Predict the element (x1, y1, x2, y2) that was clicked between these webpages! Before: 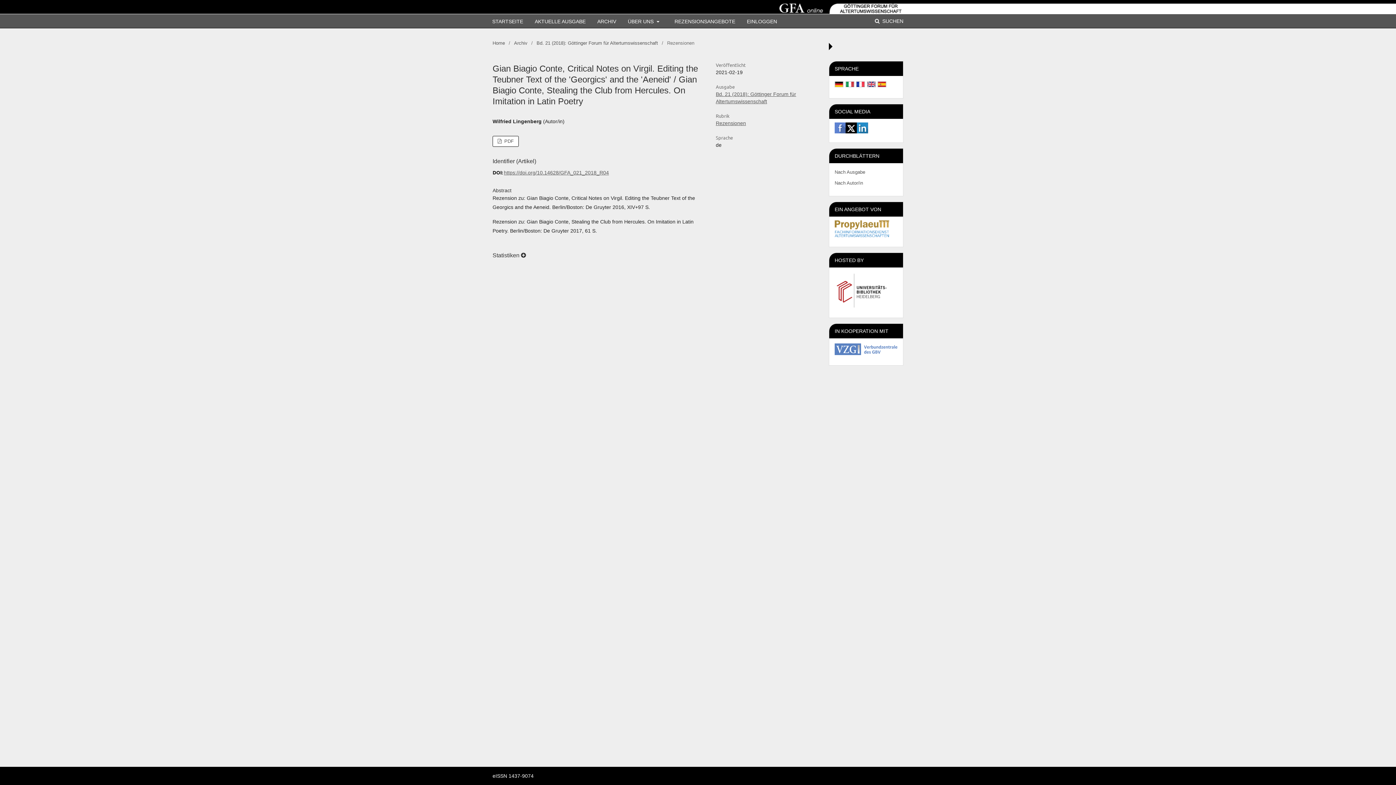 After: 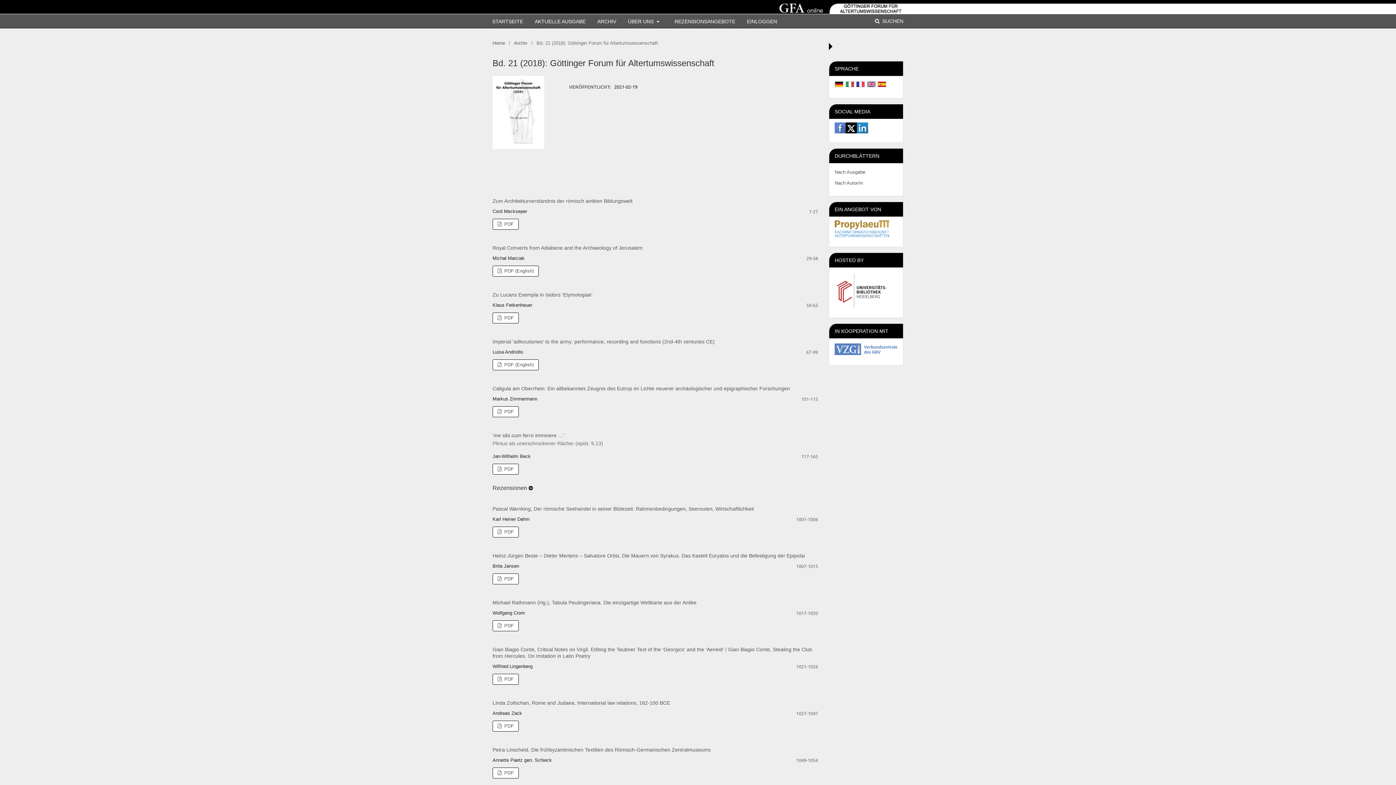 Action: label: Bd. 21 (2018): Göttinger Forum für Altertumswissenschaft bbox: (536, 39, 658, 46)